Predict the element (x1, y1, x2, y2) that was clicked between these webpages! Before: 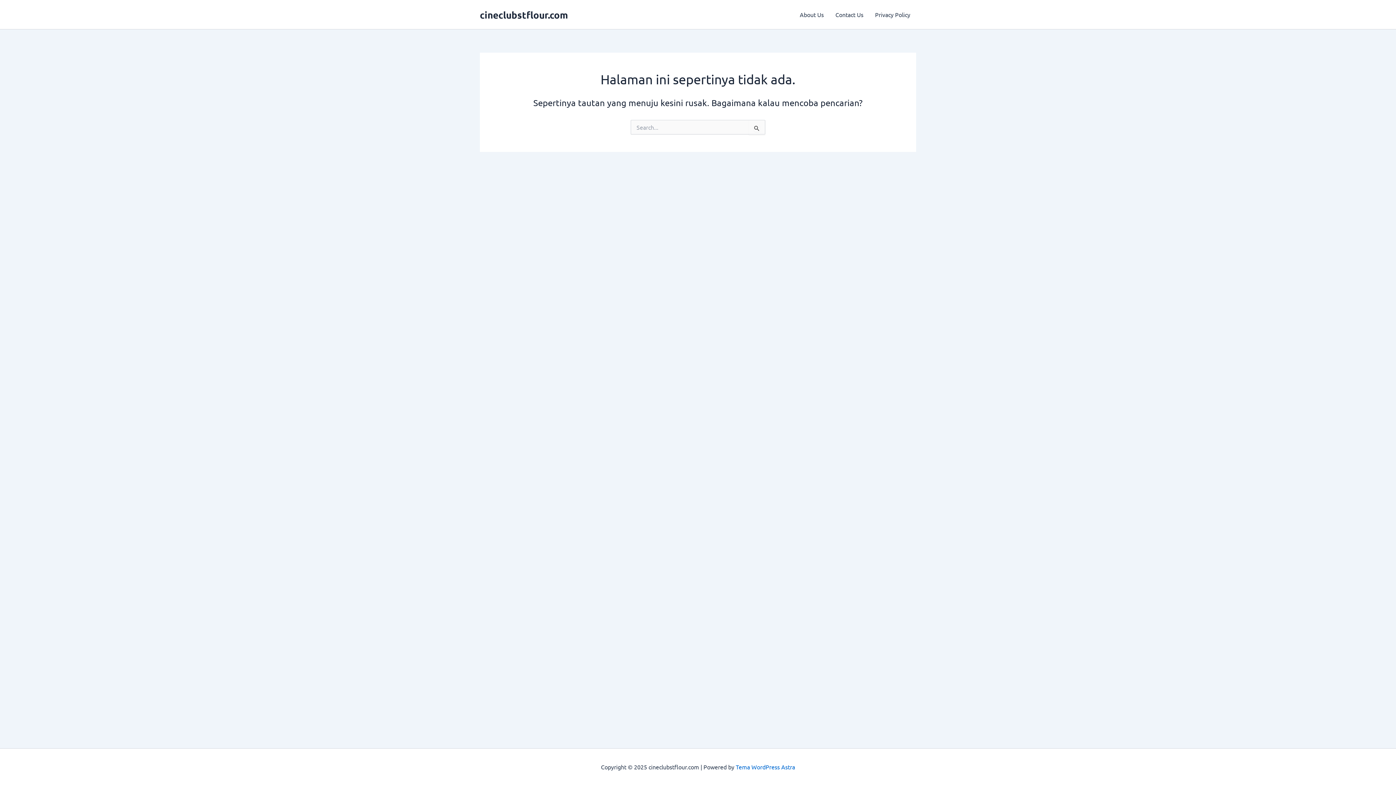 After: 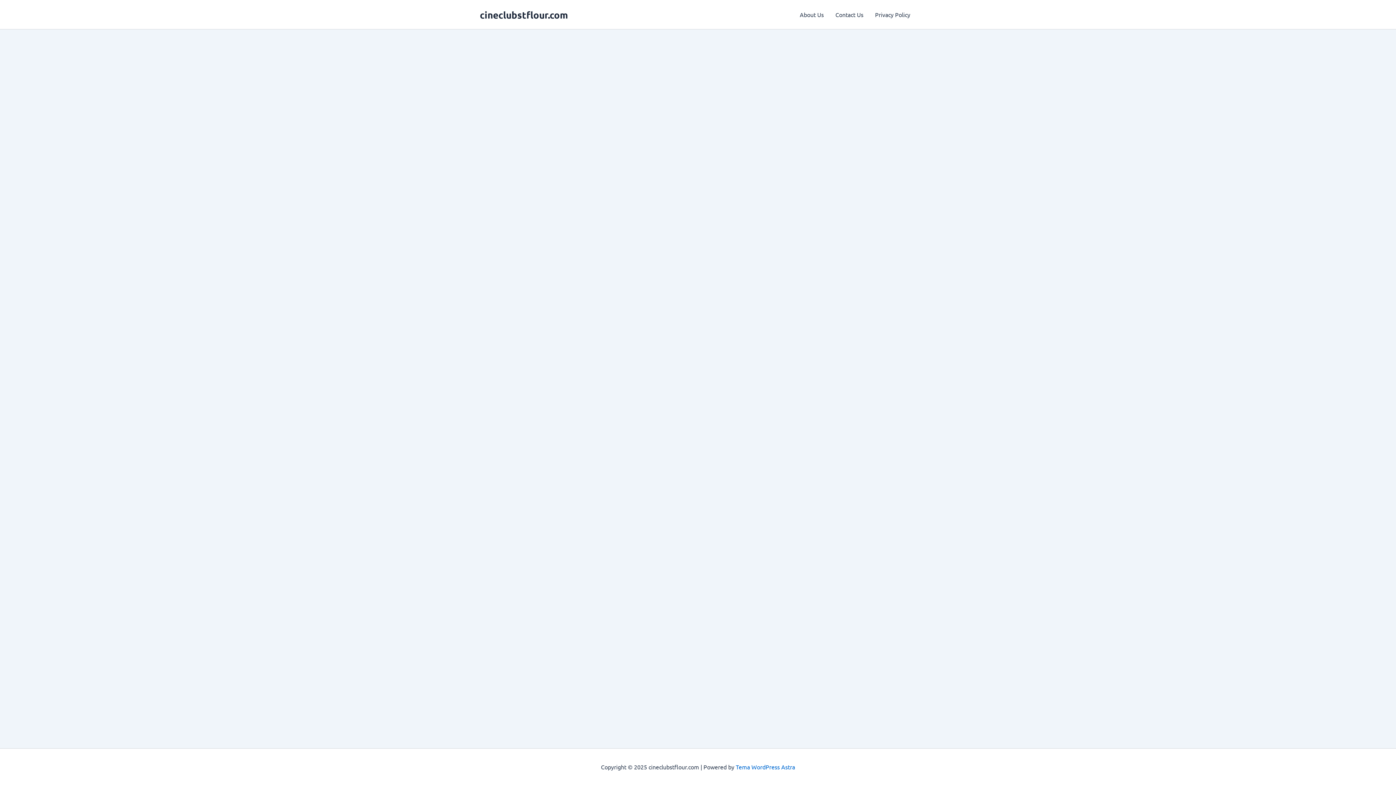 Action: label: cineclubstflour.com bbox: (480, 8, 568, 20)